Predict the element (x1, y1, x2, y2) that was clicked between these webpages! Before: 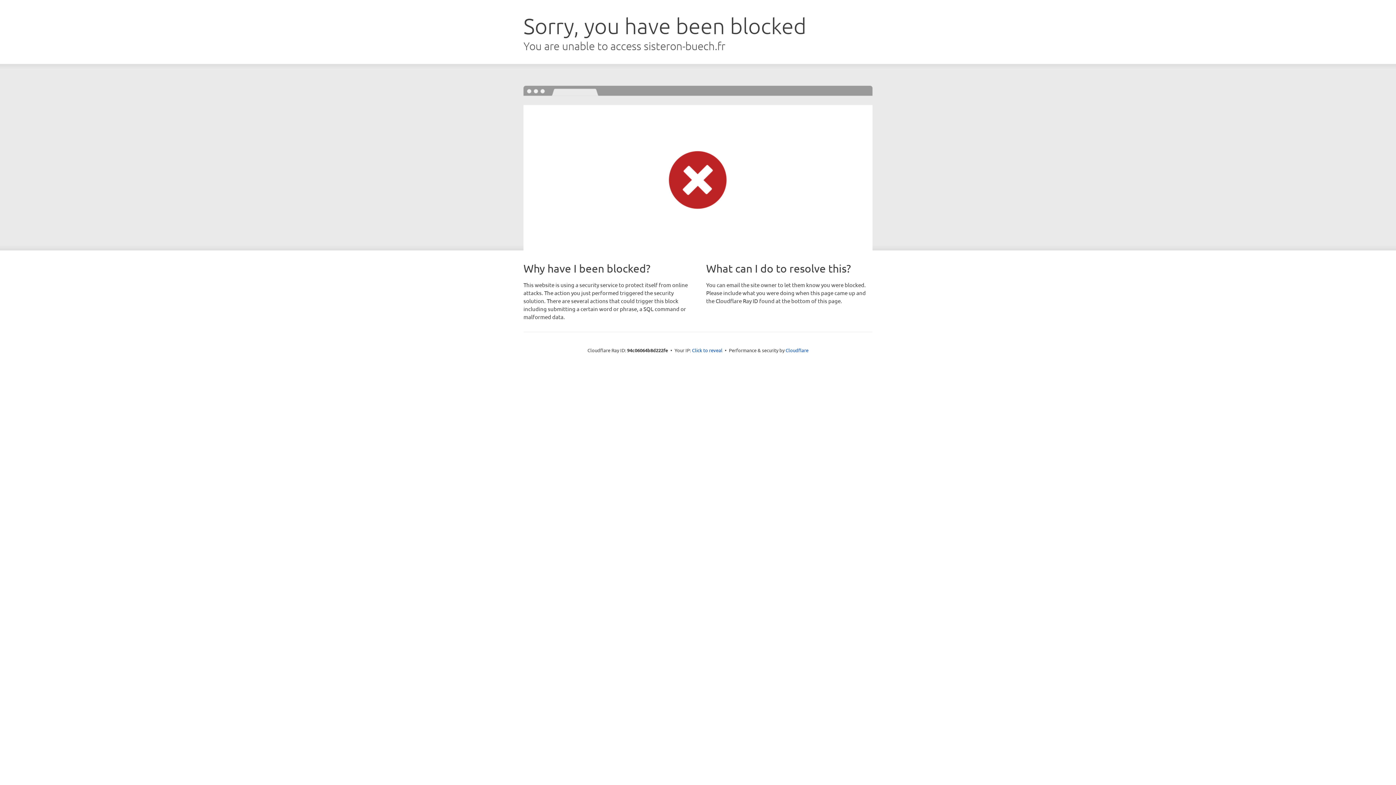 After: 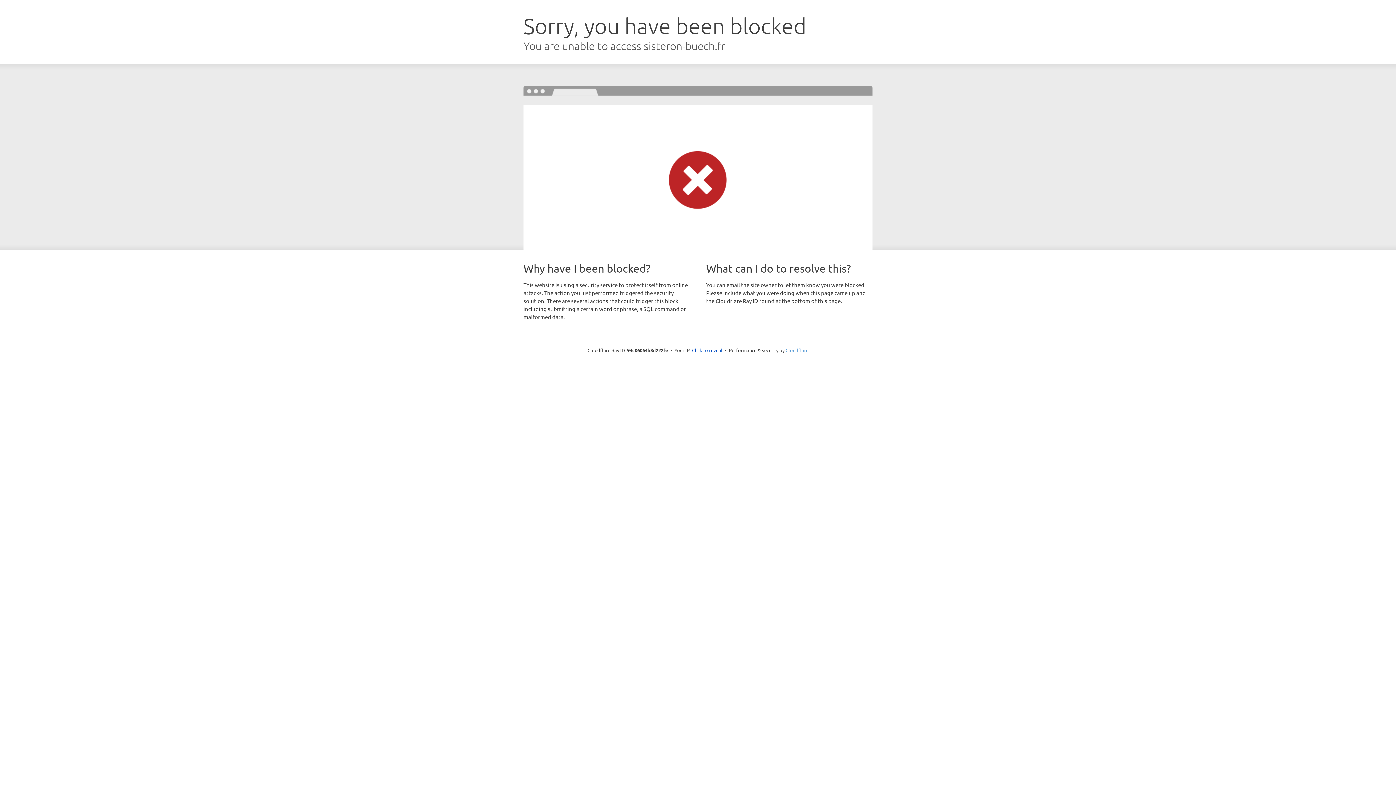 Action: bbox: (785, 347, 808, 353) label: Cloudflare